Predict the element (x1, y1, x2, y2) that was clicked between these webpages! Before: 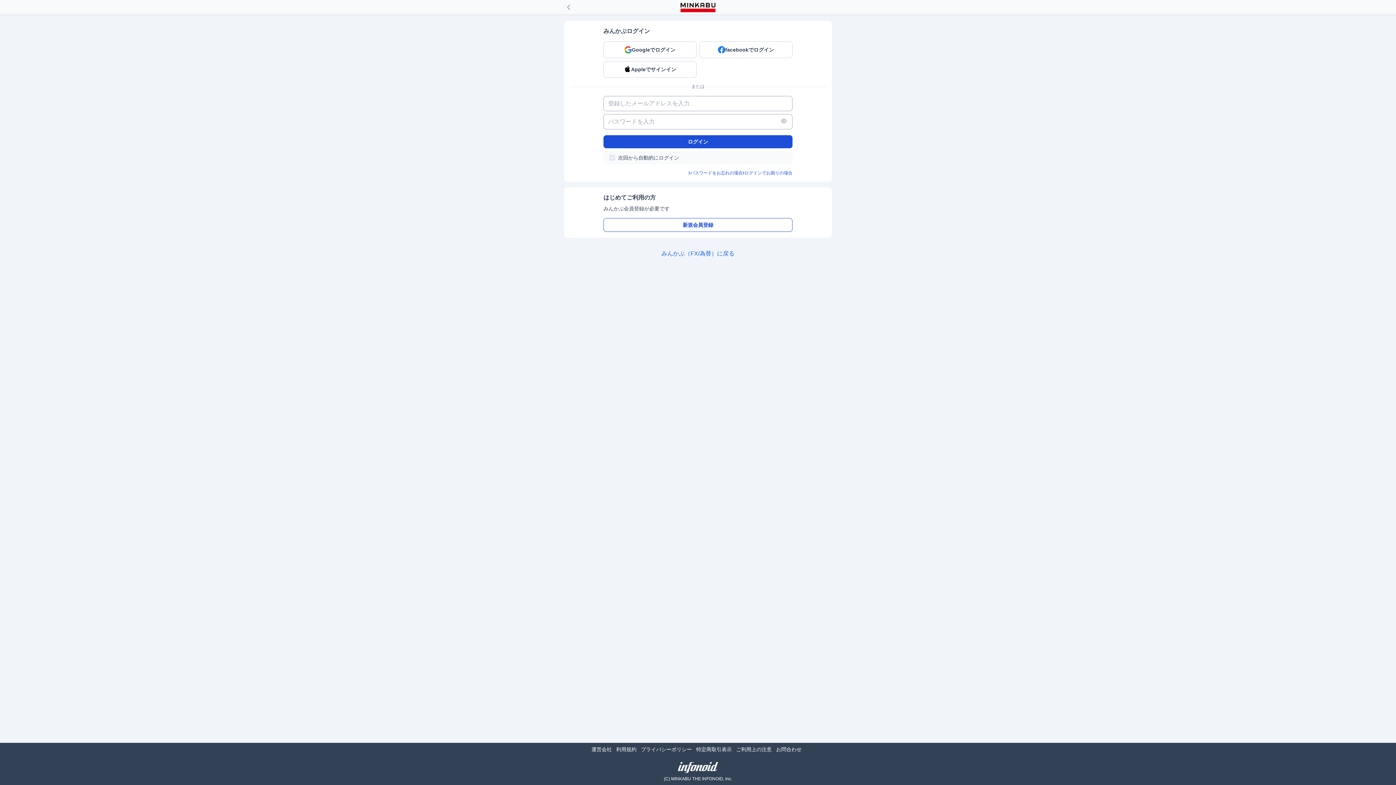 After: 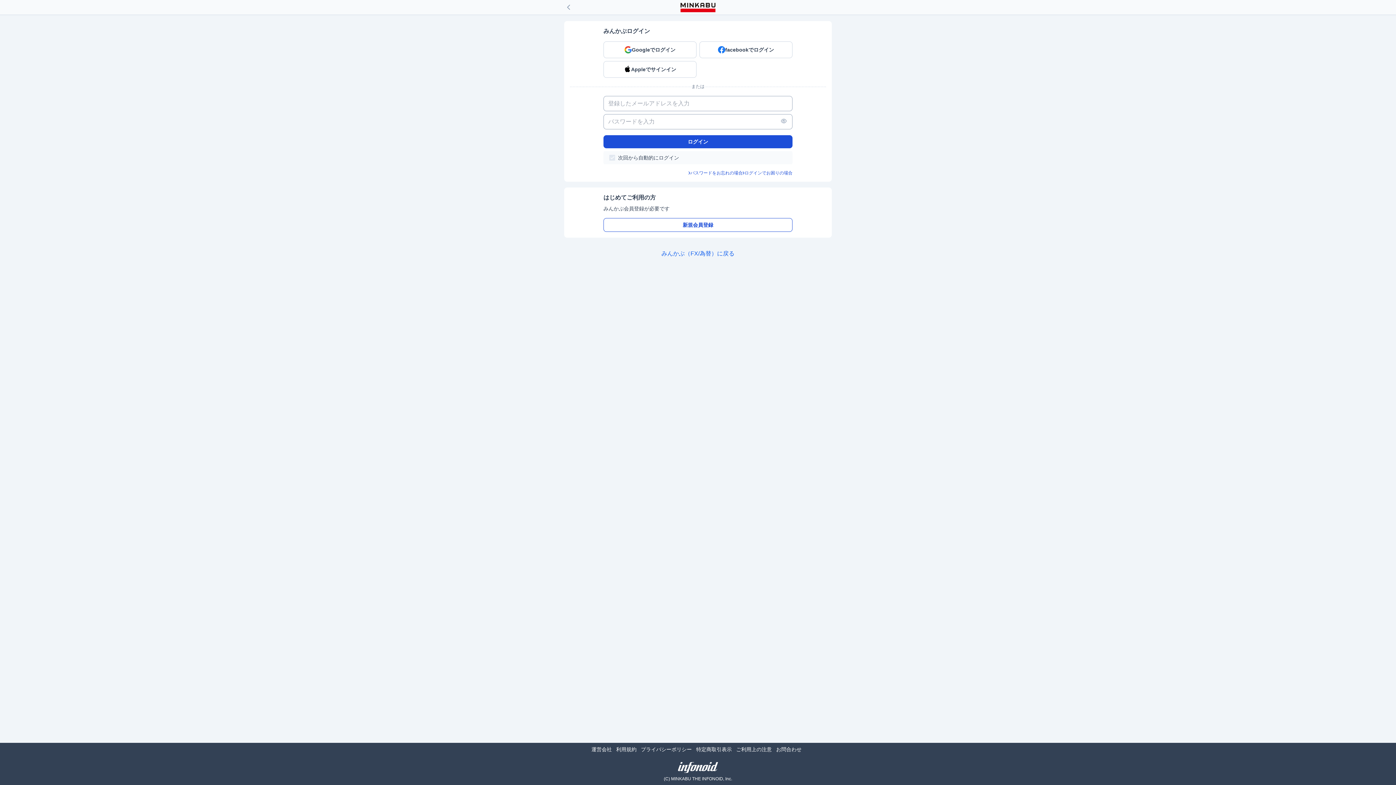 Action: label: 利用規約 bbox: (616, 746, 636, 752)